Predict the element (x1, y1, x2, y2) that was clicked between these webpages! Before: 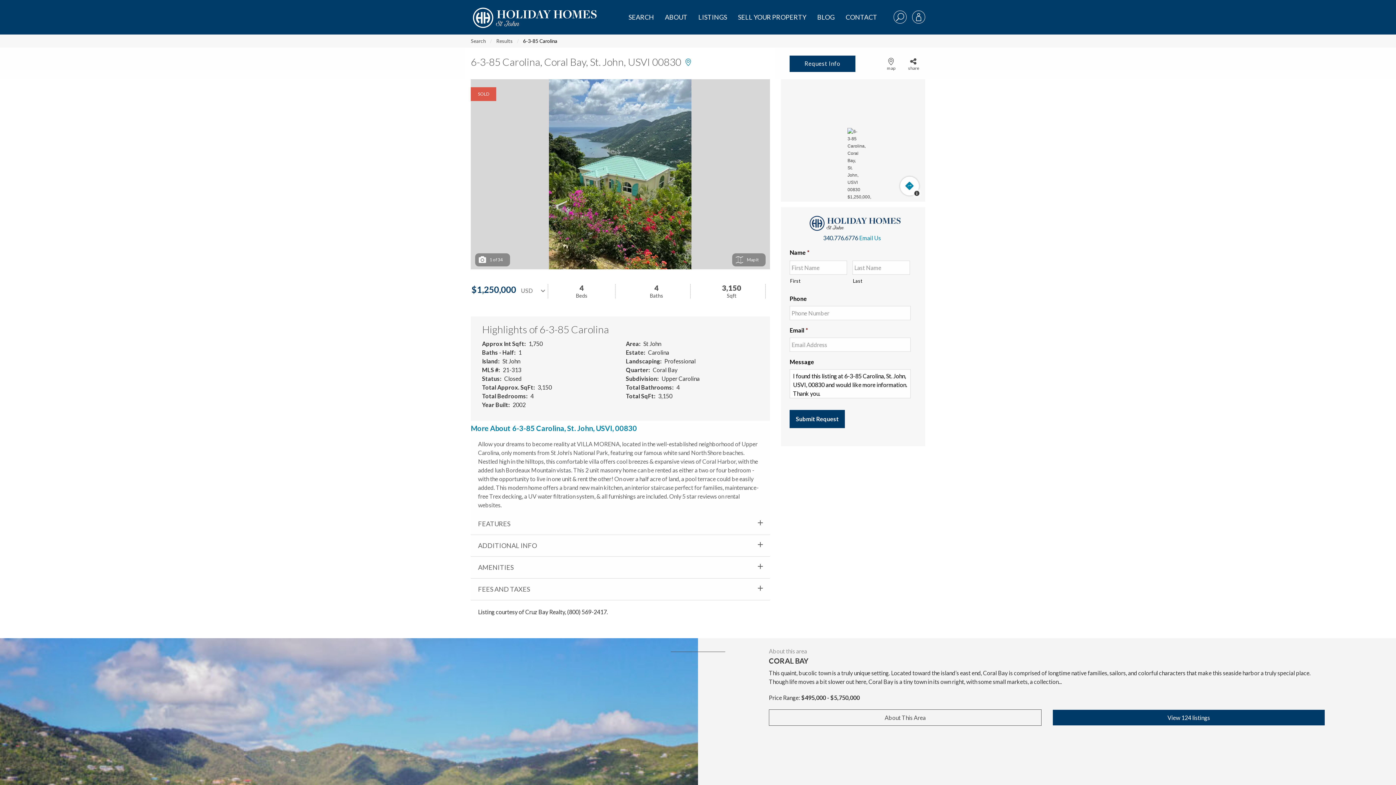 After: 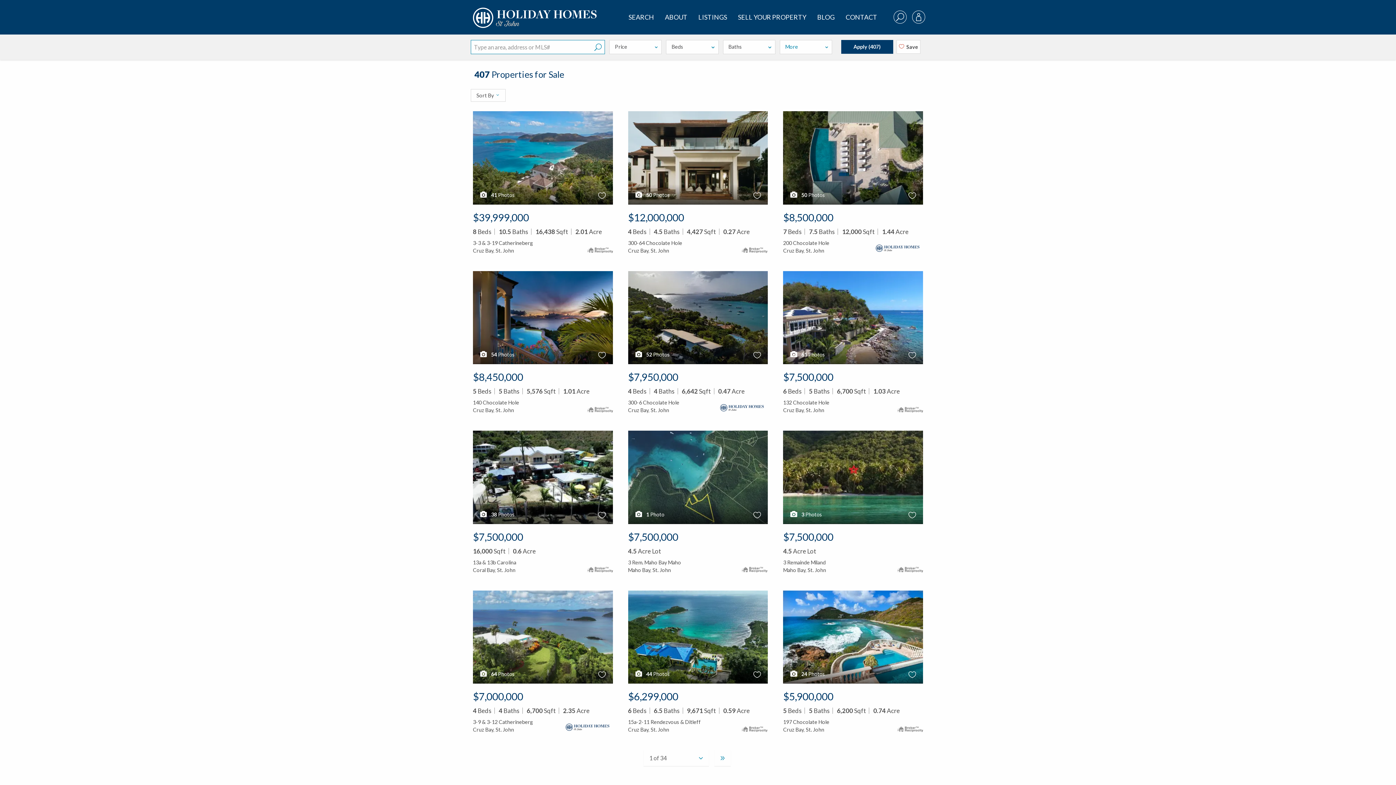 Action: bbox: (496, 38, 512, 44) label: Results